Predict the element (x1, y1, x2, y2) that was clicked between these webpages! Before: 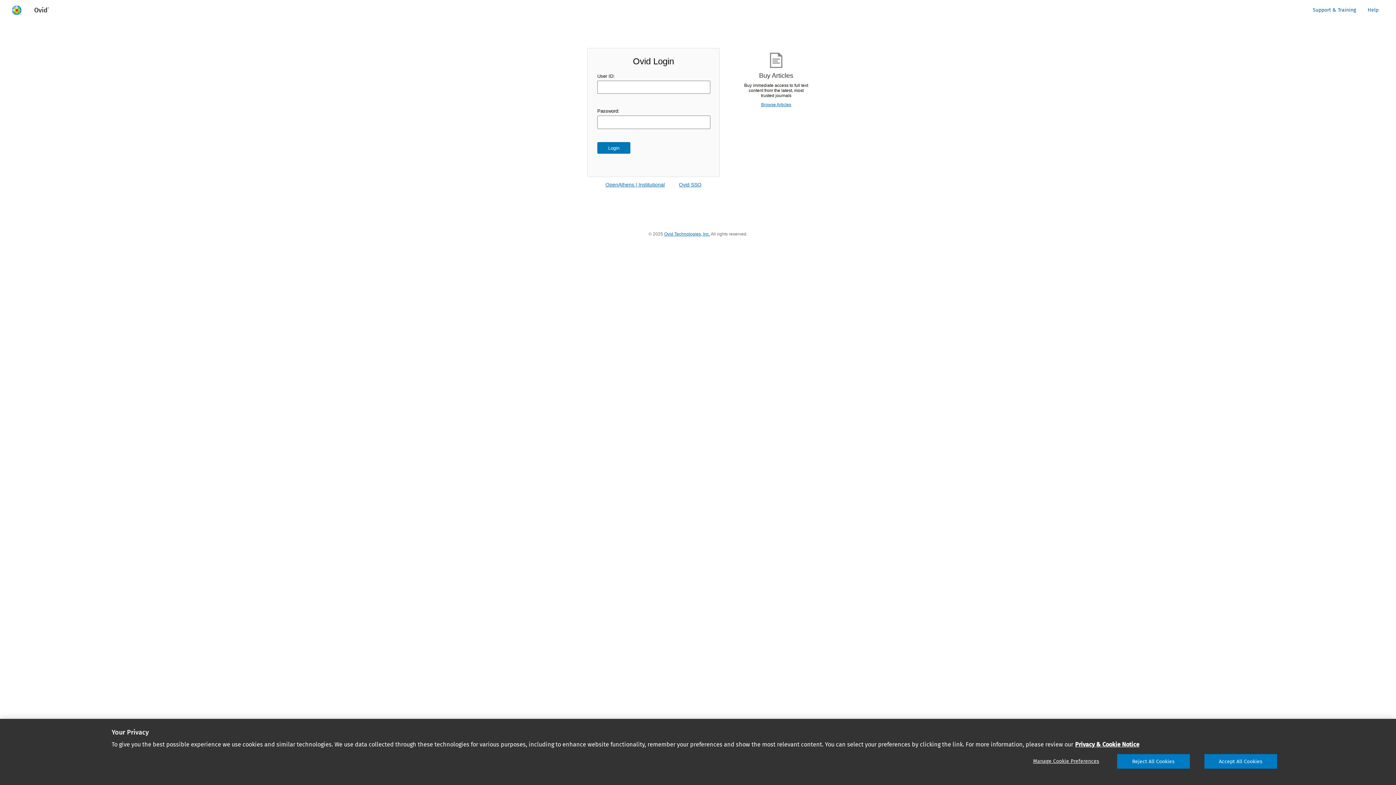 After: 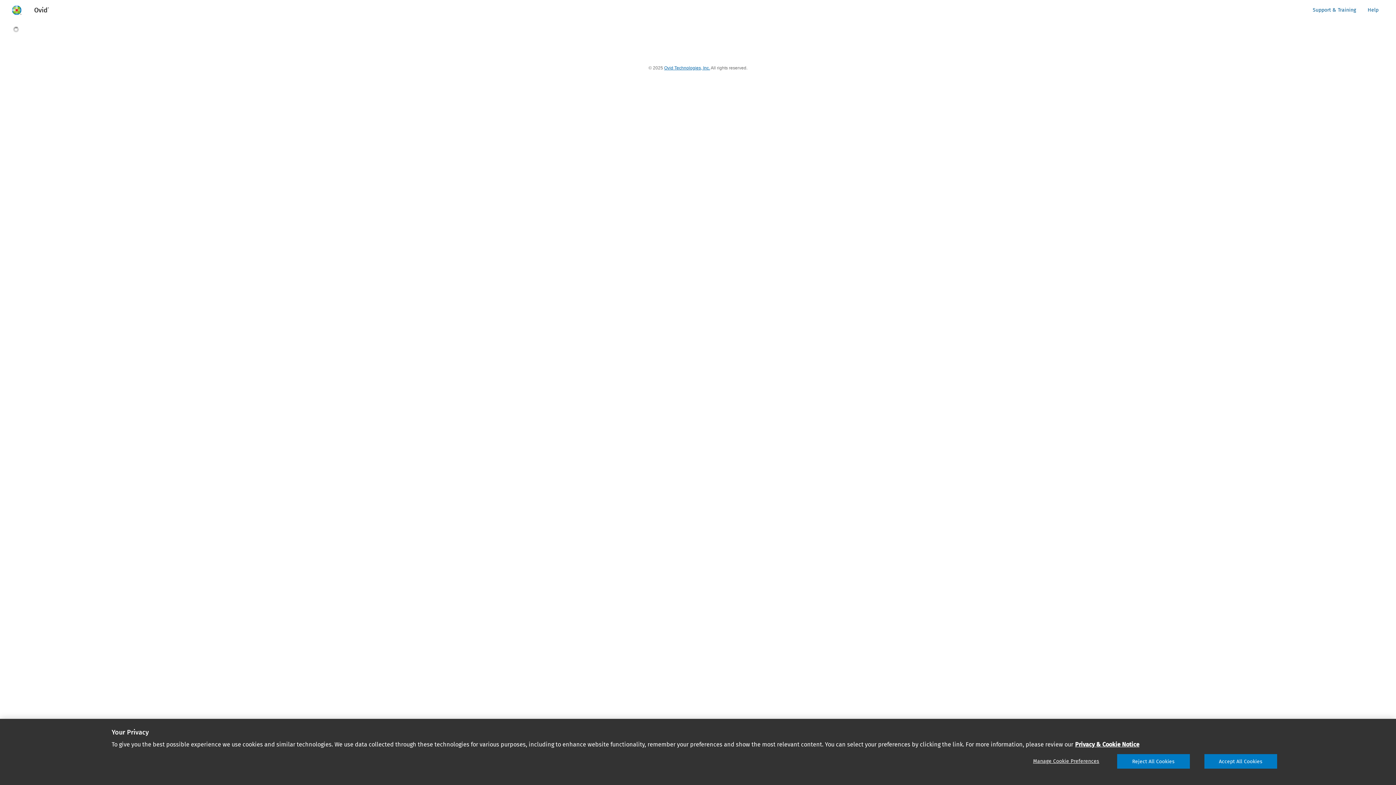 Action: label: OpenAthens | Institutional bbox: (605, 181, 664, 187)